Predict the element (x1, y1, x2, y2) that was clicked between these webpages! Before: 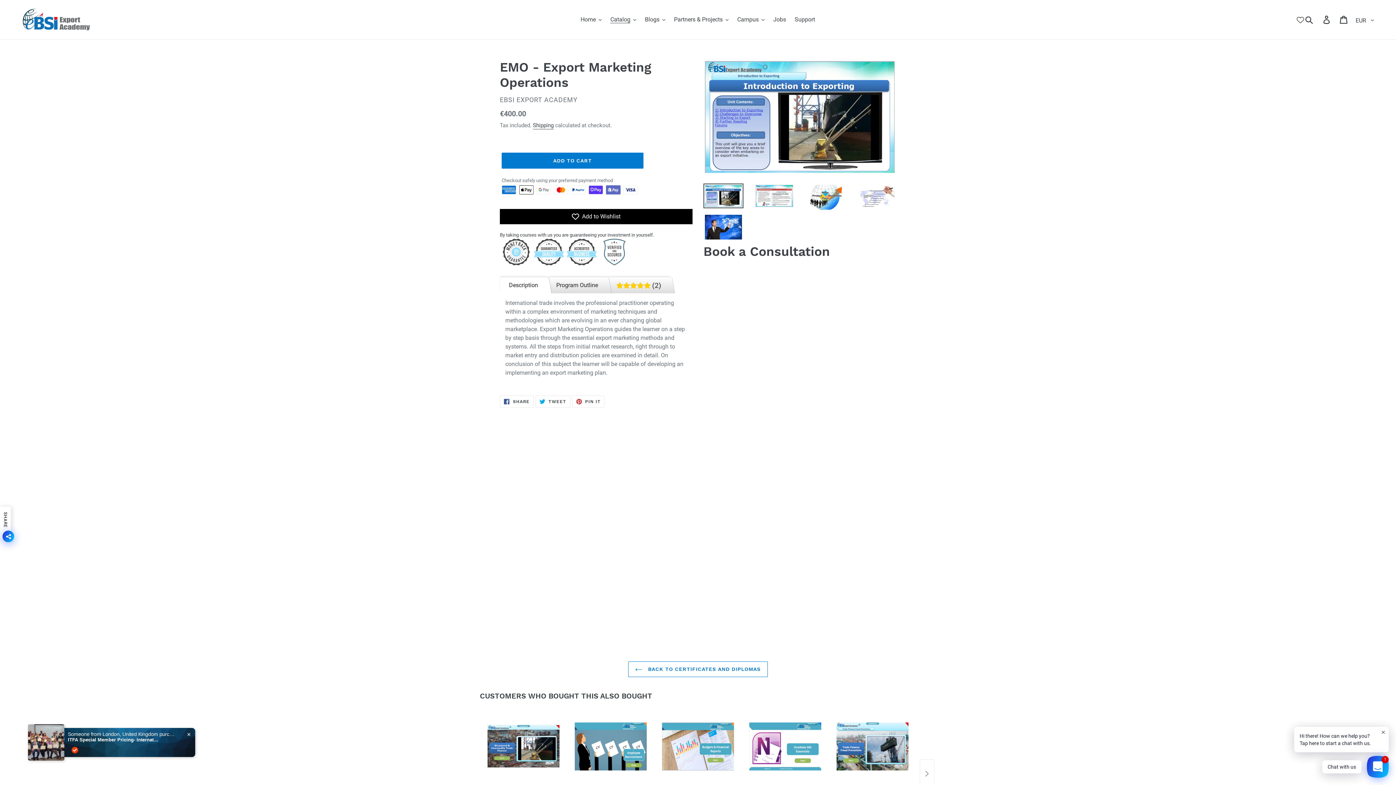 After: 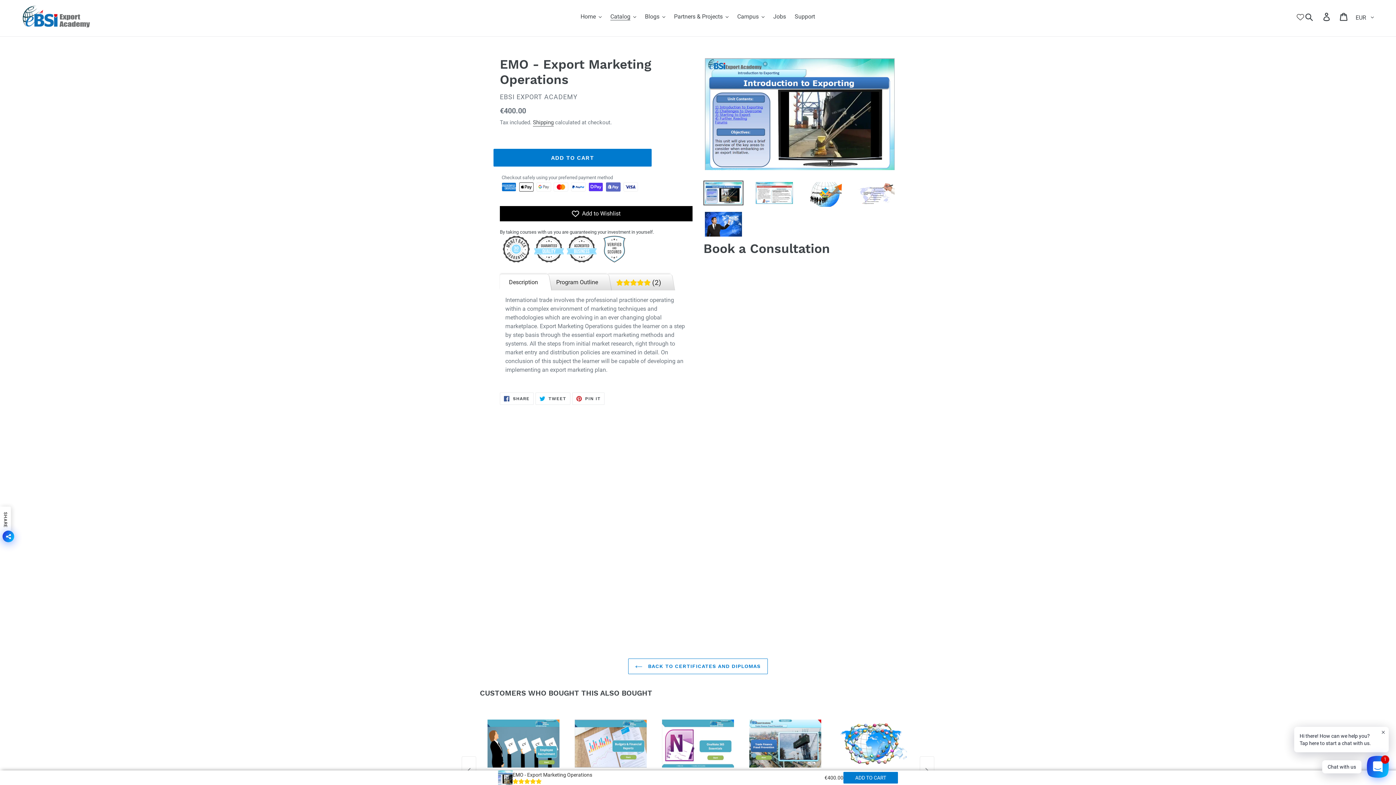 Action: bbox: (920, 759, 934, 788) label: Next product